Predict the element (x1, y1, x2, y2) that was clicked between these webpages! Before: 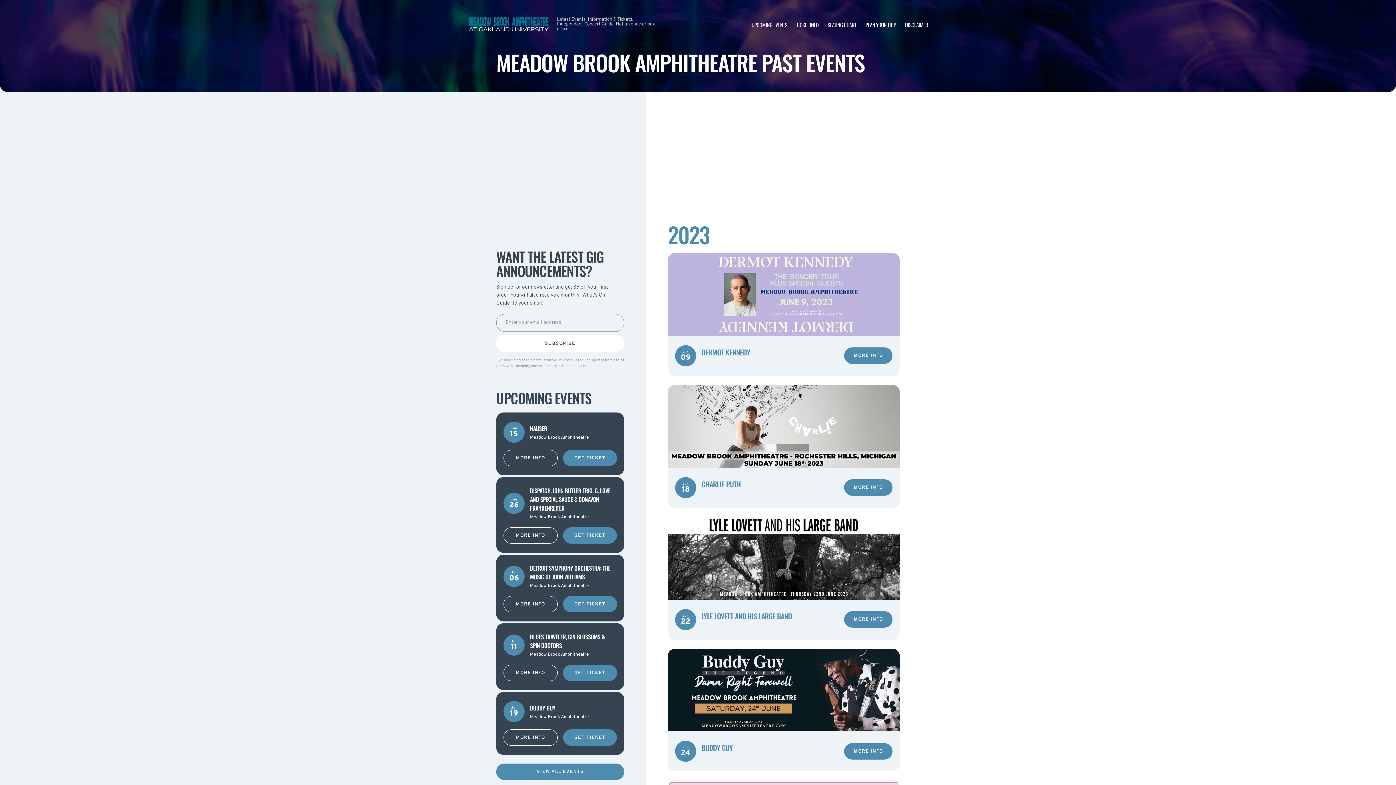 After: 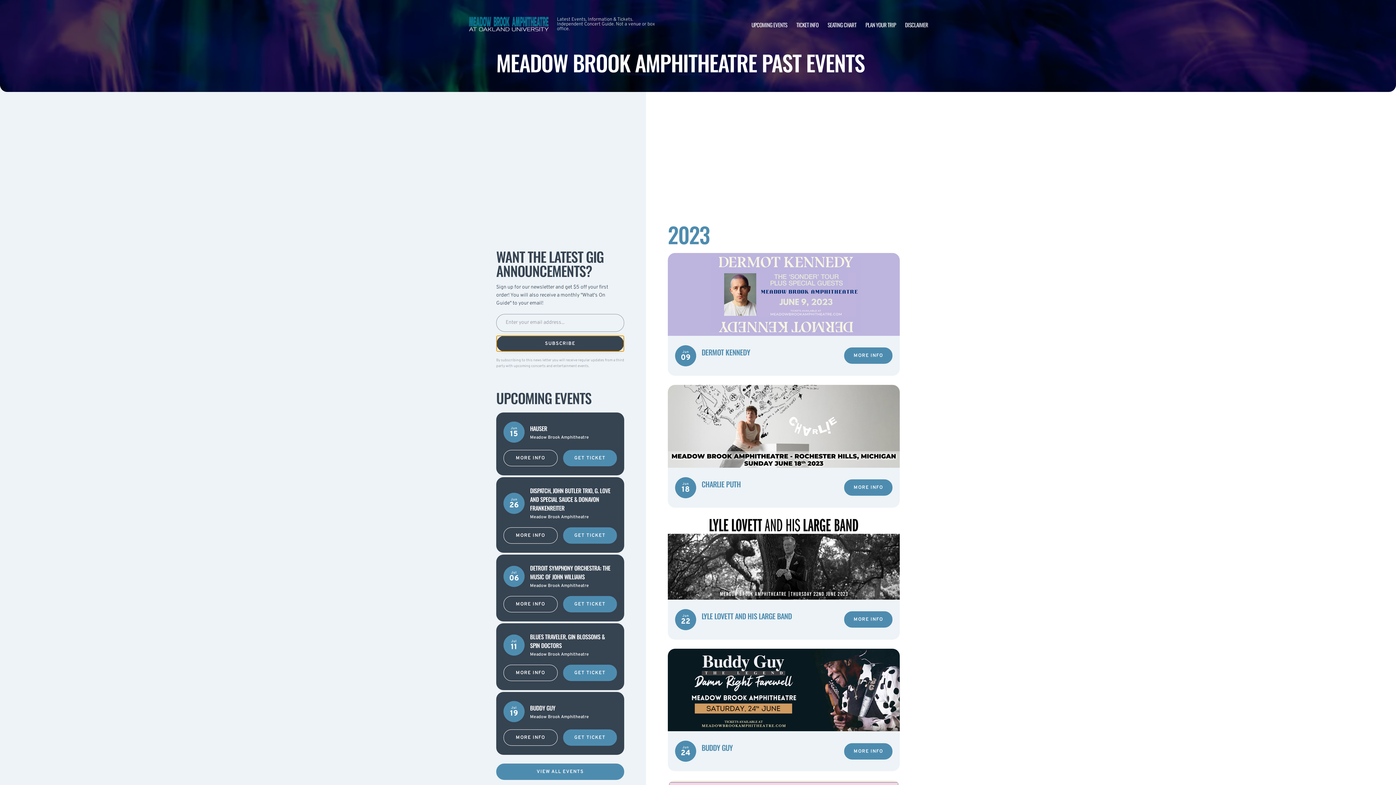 Action: bbox: (496, 335, 624, 352) label: SUBSCRIBE